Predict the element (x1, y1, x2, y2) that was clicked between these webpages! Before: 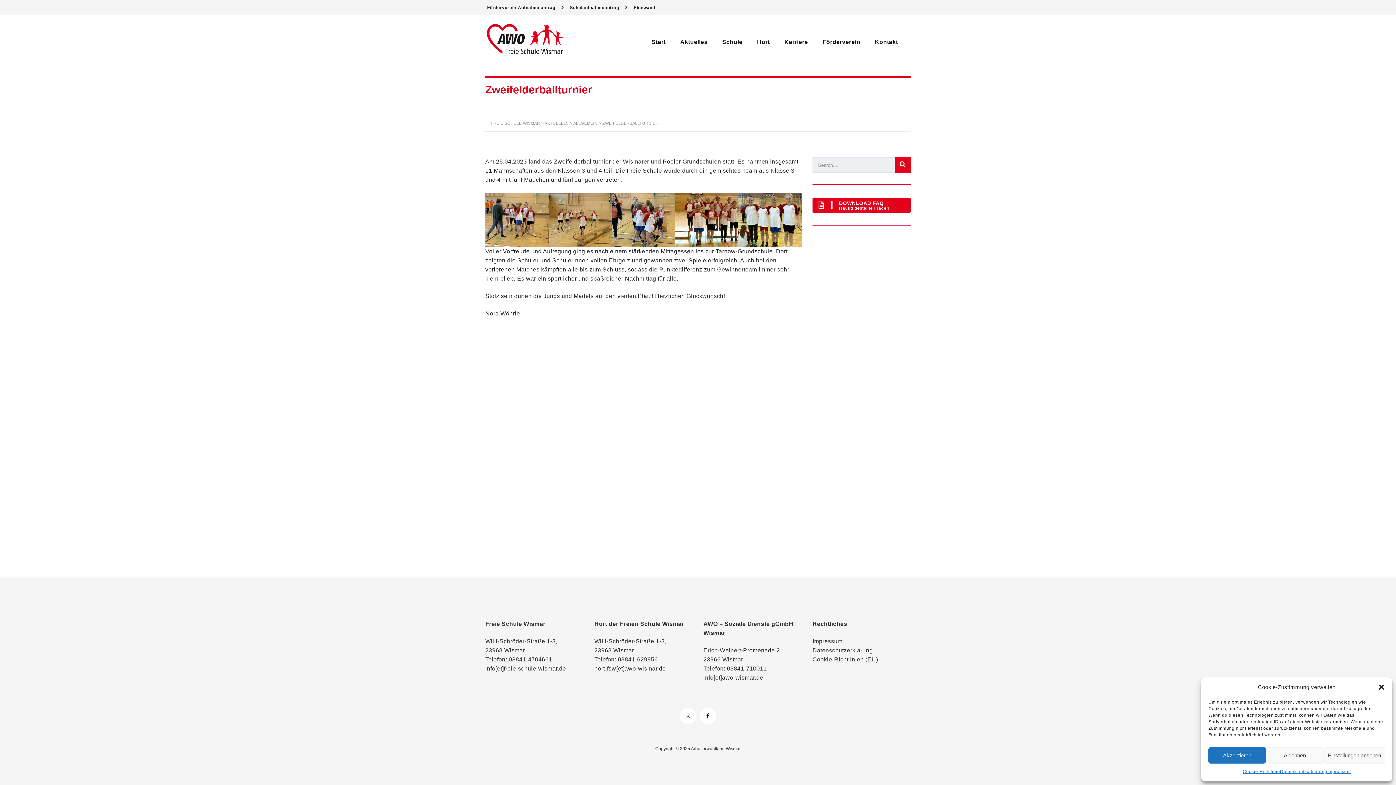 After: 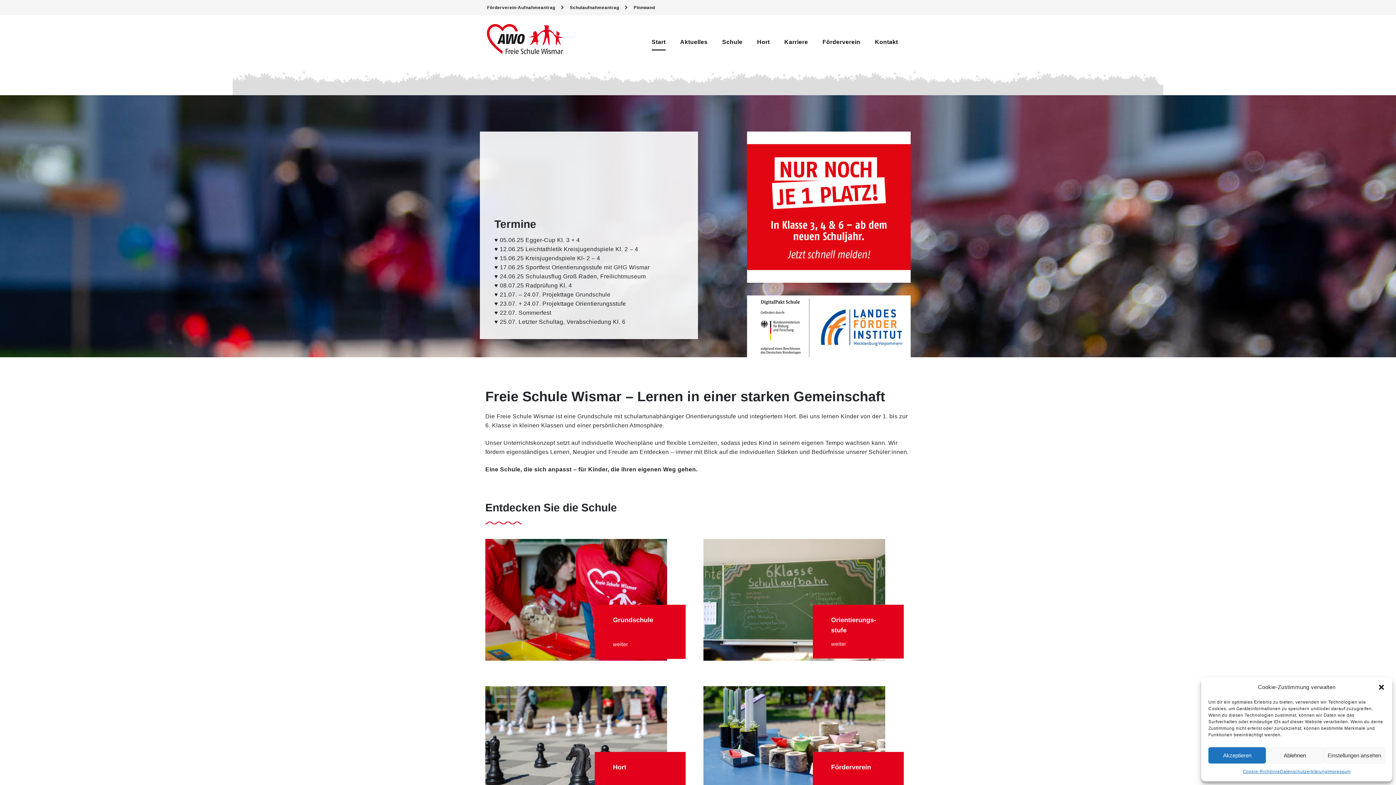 Action: bbox: (490, 121, 540, 125) label: FREIE SCHULE WISMAR